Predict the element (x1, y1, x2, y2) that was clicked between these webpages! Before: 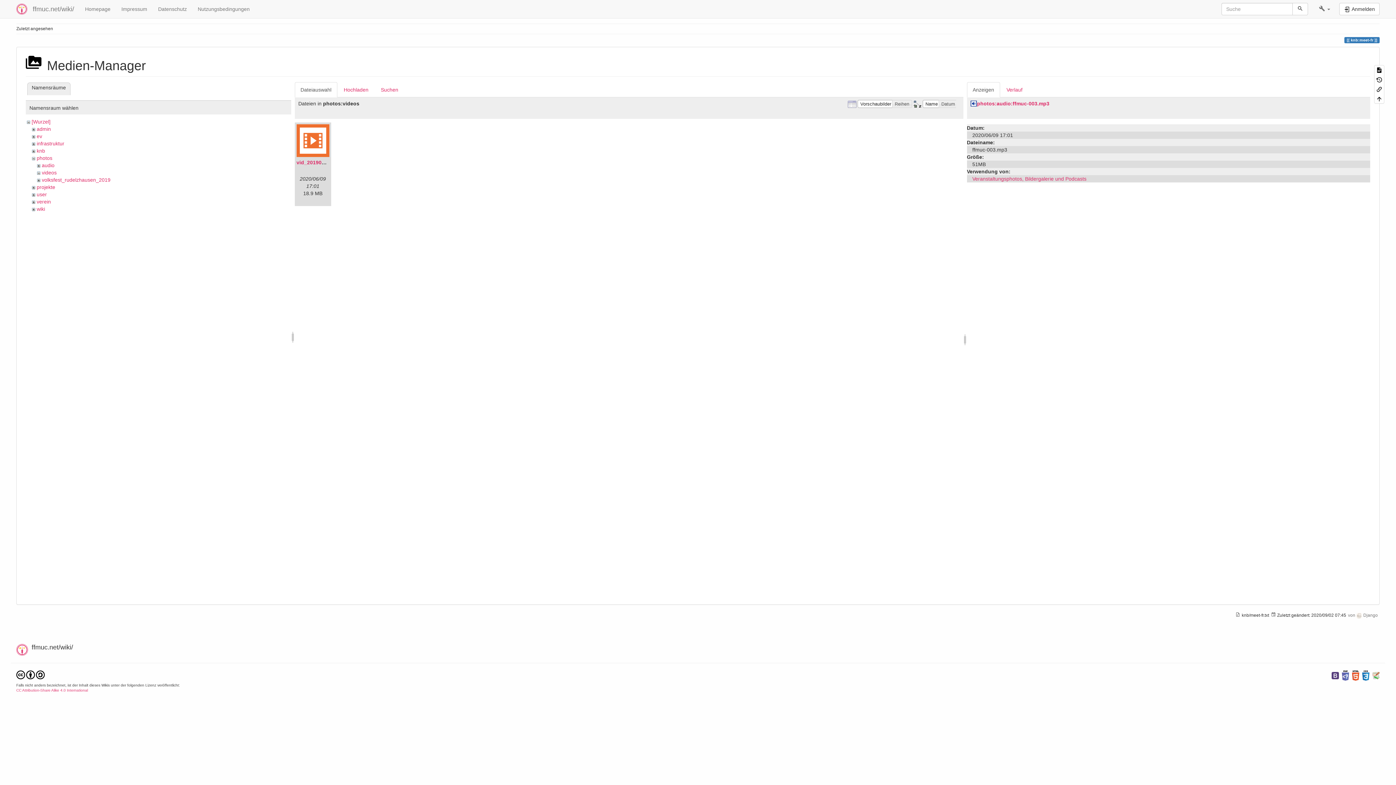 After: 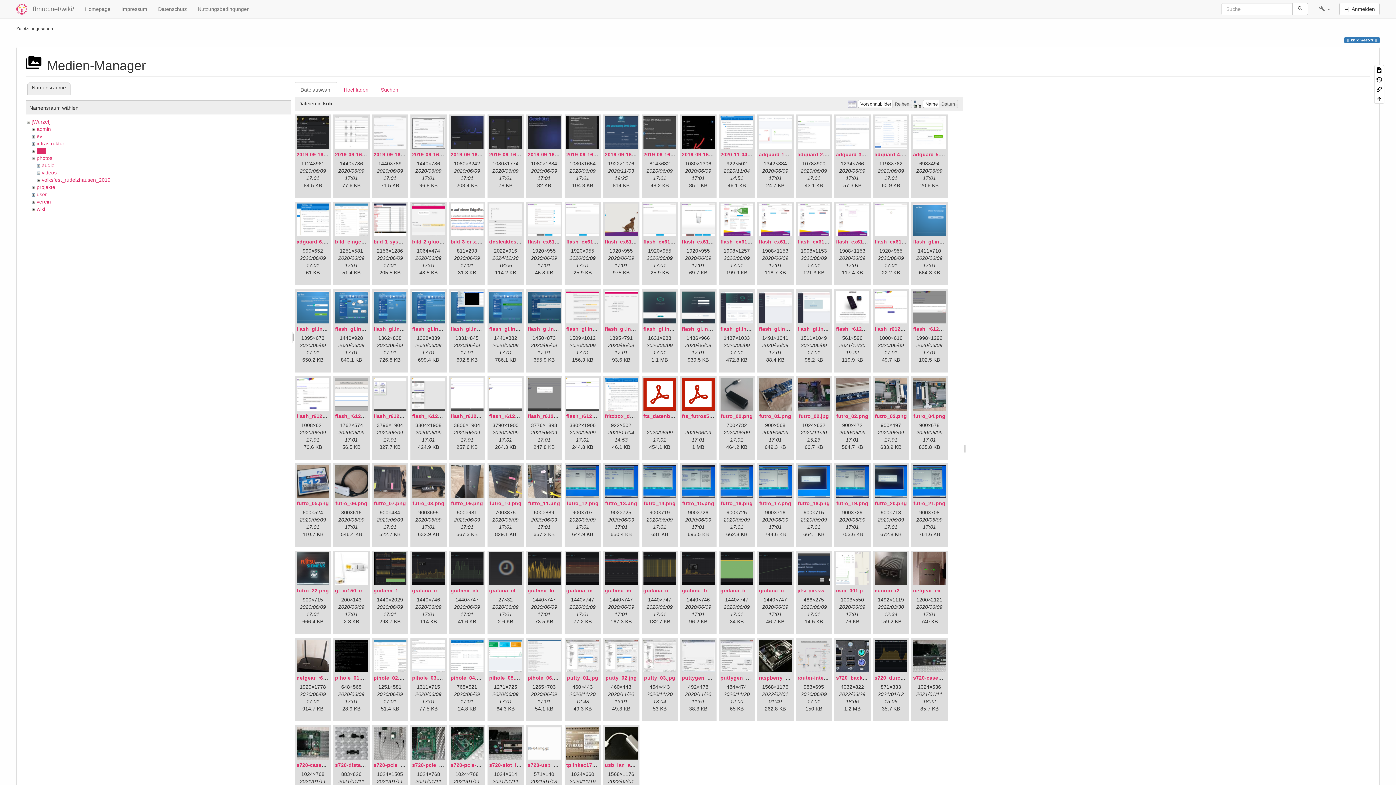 Action: label: knb bbox: (36, 148, 45, 153)